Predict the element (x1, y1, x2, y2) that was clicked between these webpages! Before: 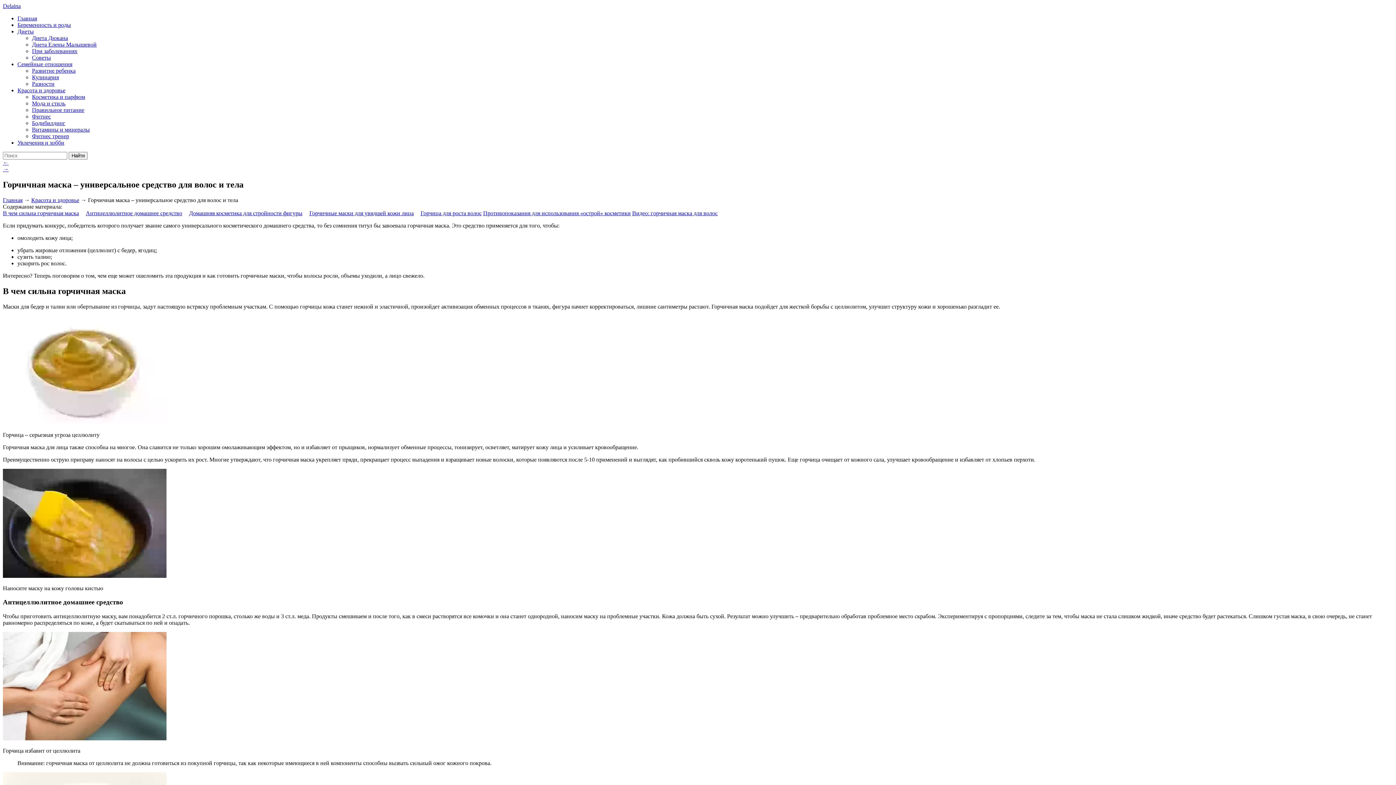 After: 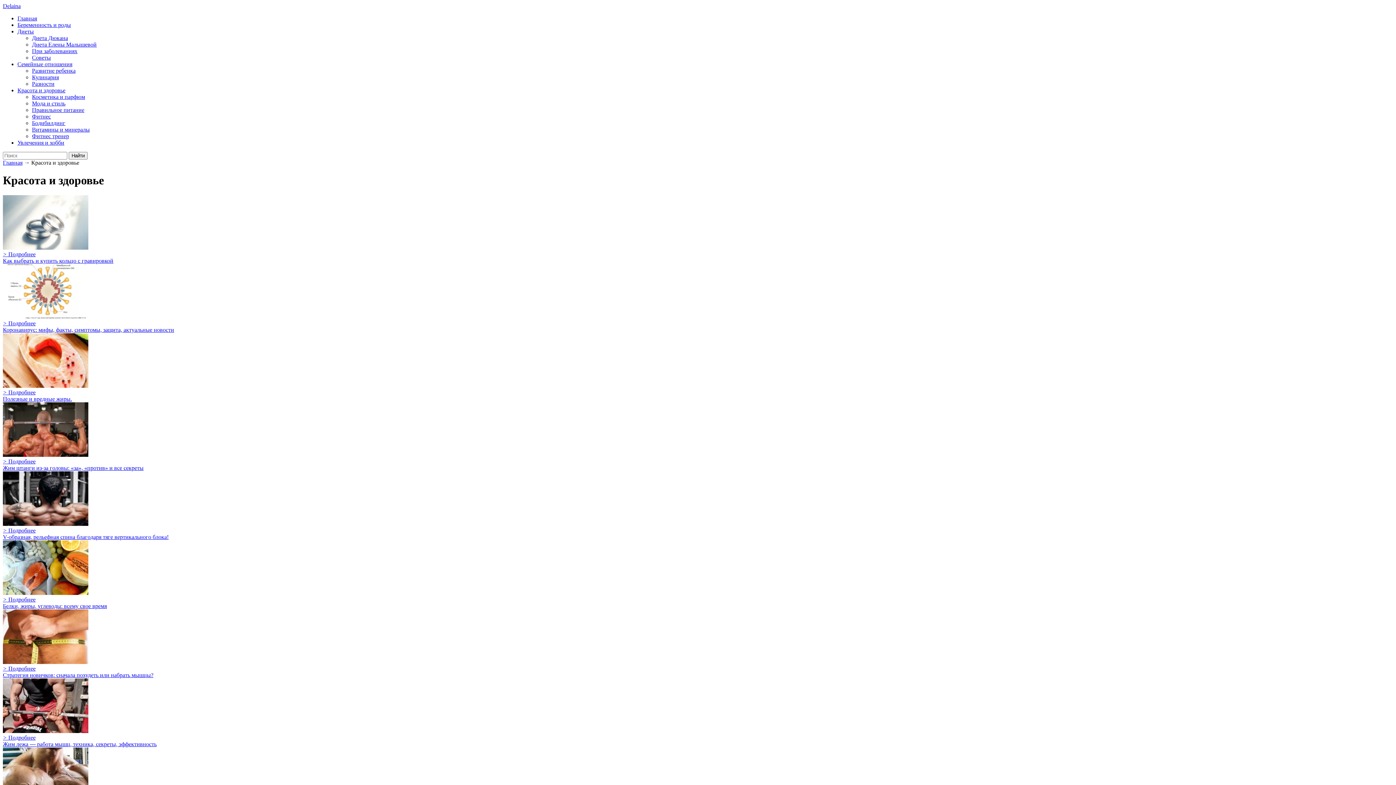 Action: bbox: (31, 197, 79, 203) label: Красота и здоровье